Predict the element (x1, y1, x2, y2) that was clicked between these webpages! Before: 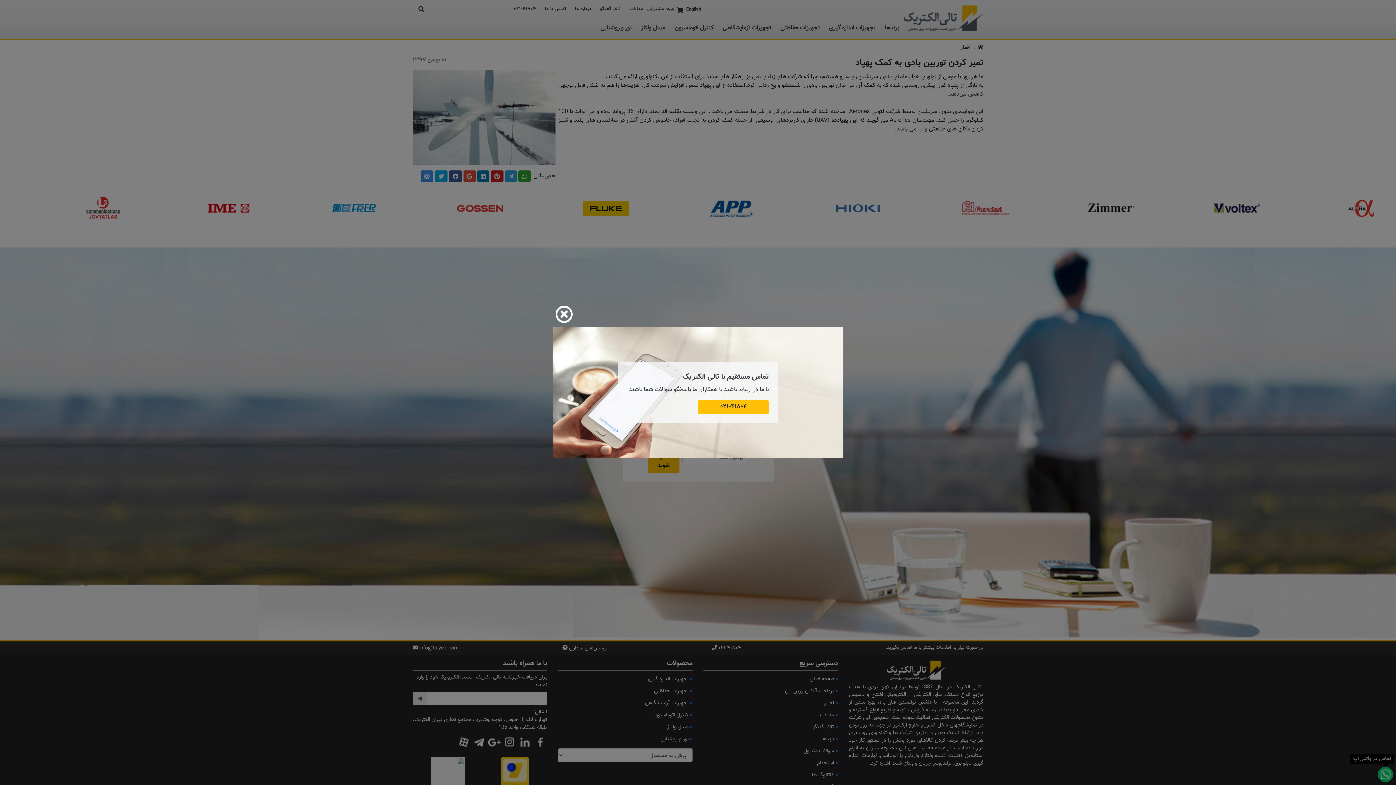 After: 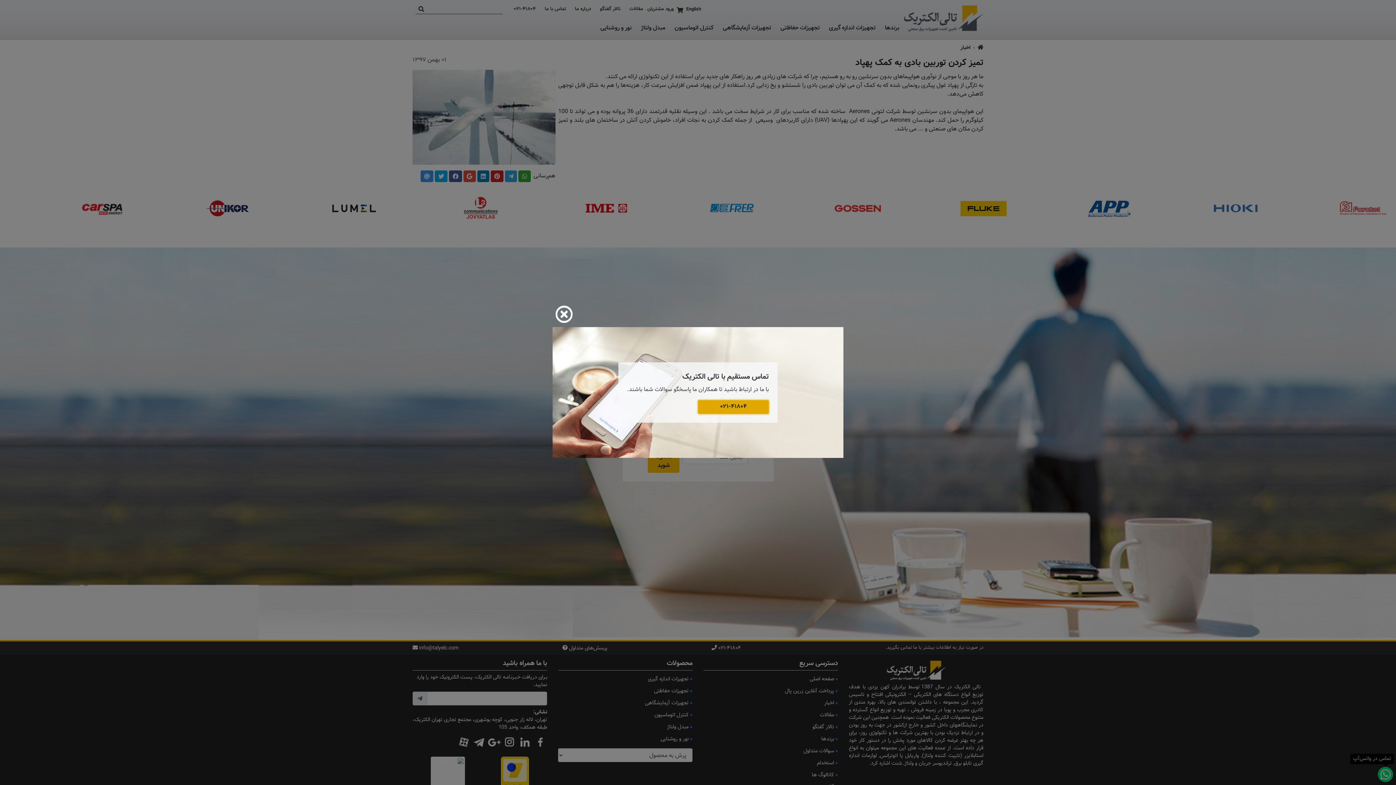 Action: bbox: (698, 400, 769, 414) label: ۰۲۱-۴۱۸۰۴